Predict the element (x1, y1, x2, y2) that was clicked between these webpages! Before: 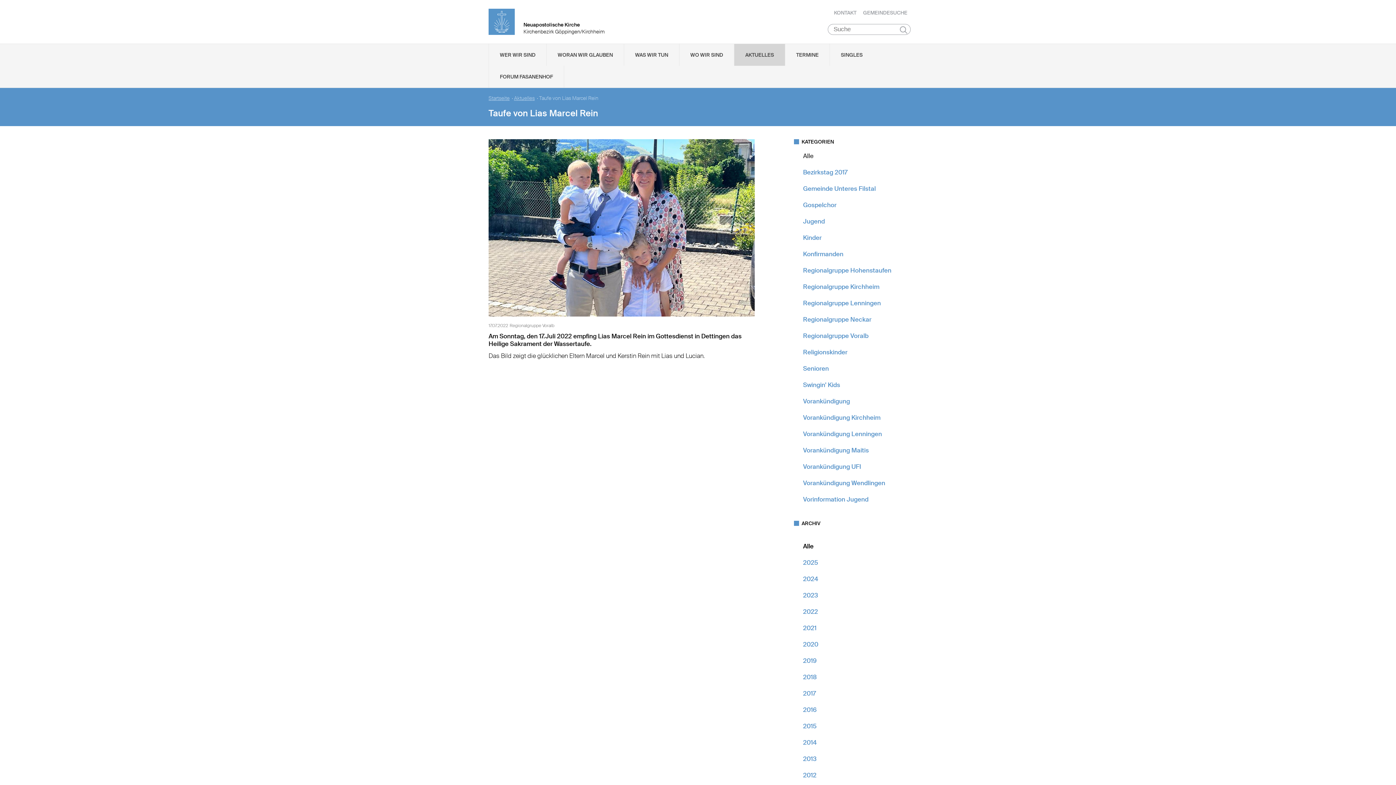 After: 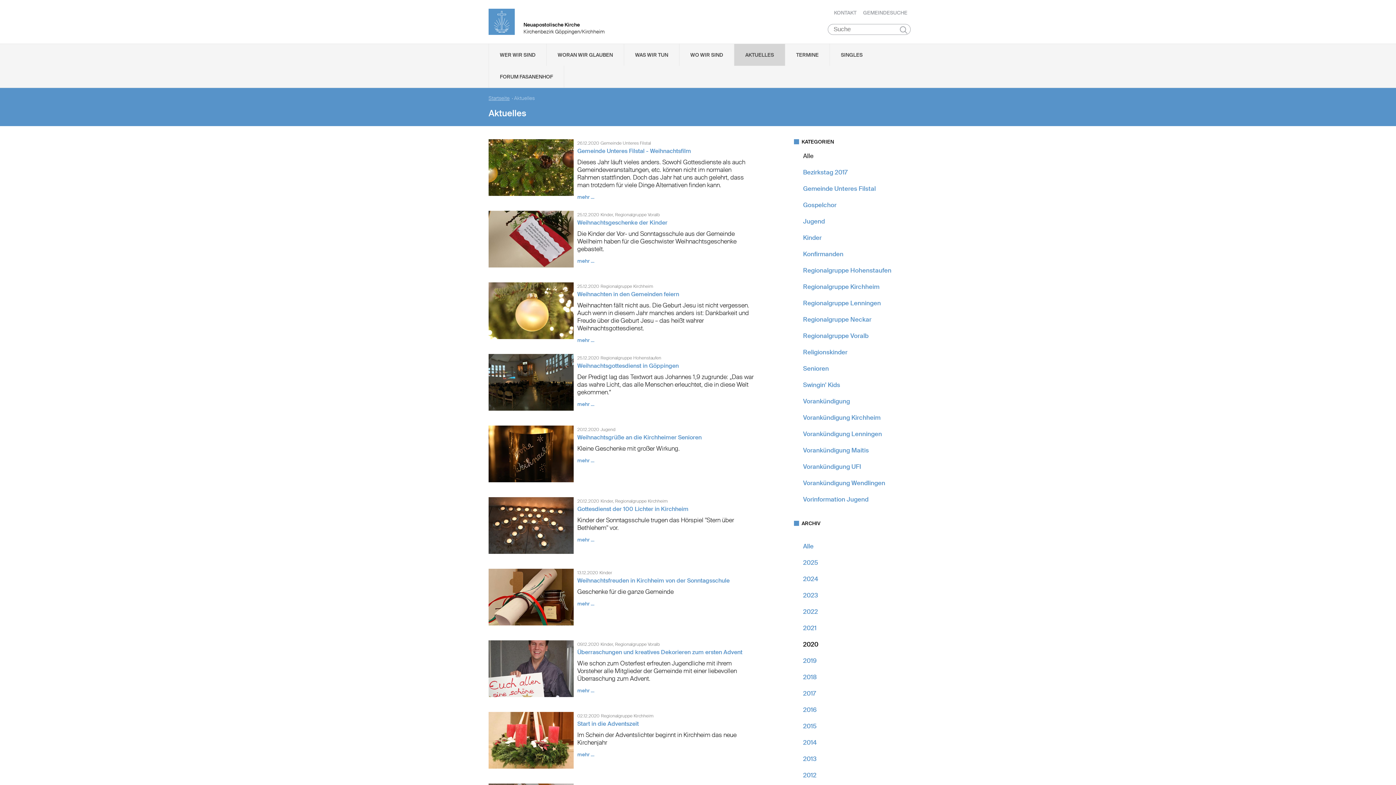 Action: bbox: (803, 640, 818, 648) label: 2020